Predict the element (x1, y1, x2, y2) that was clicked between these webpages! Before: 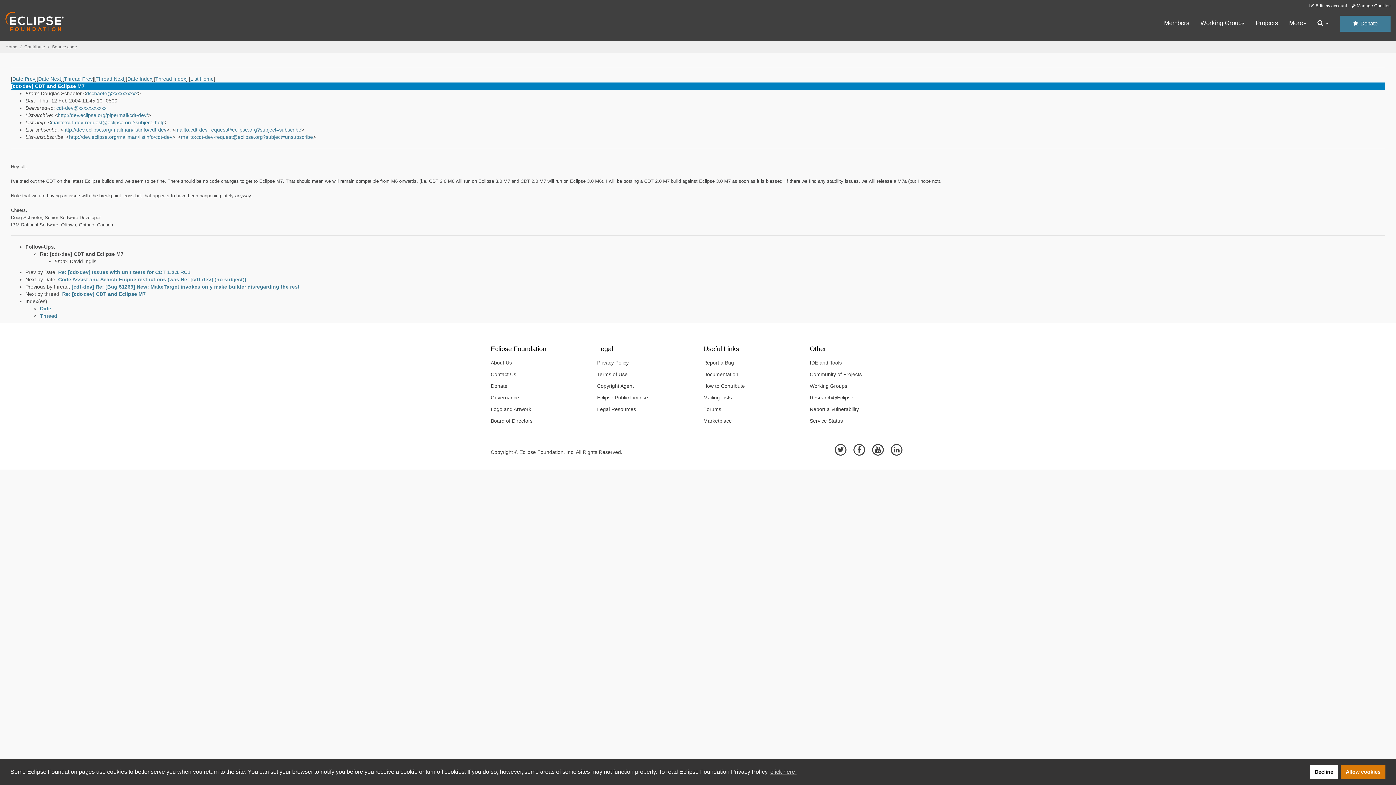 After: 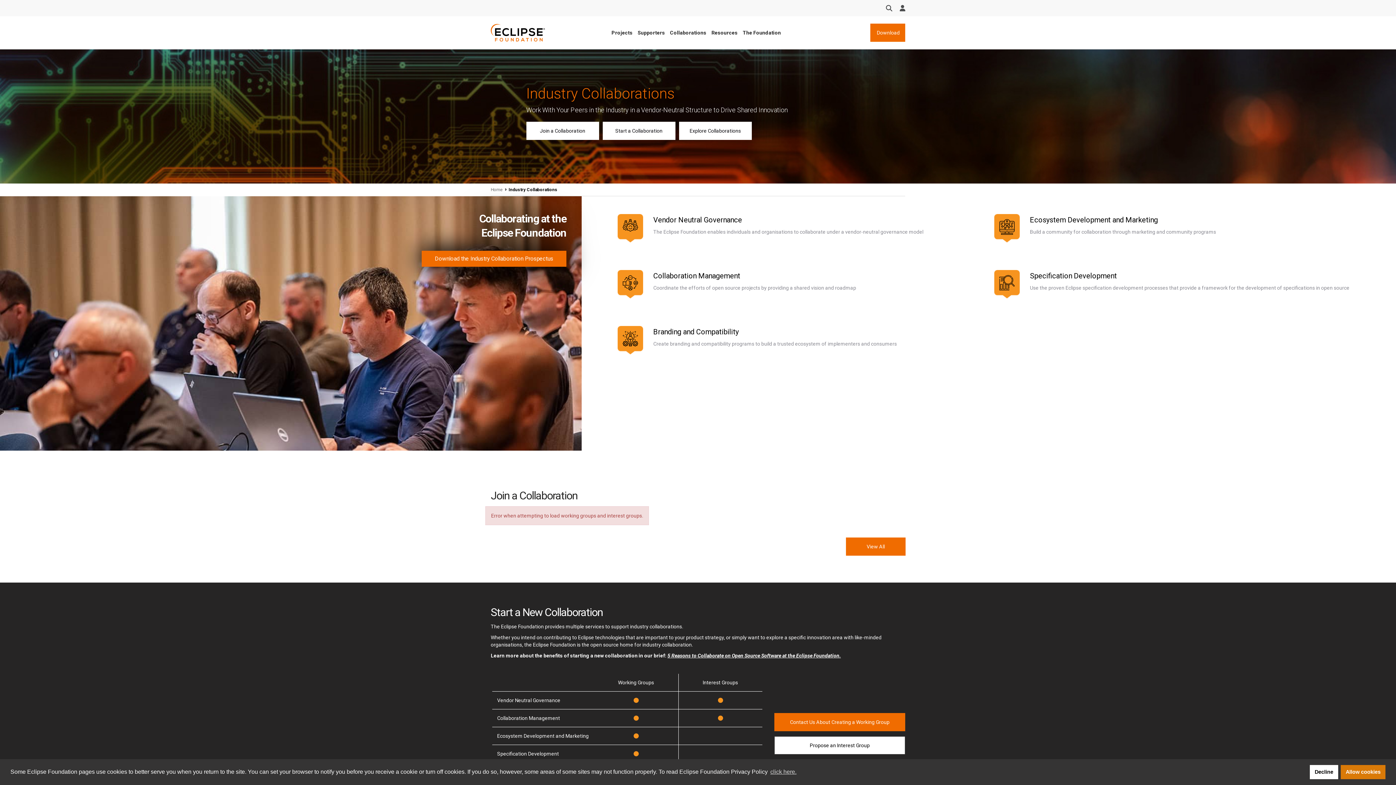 Action: bbox: (804, 380, 905, 392) label: Working Groups